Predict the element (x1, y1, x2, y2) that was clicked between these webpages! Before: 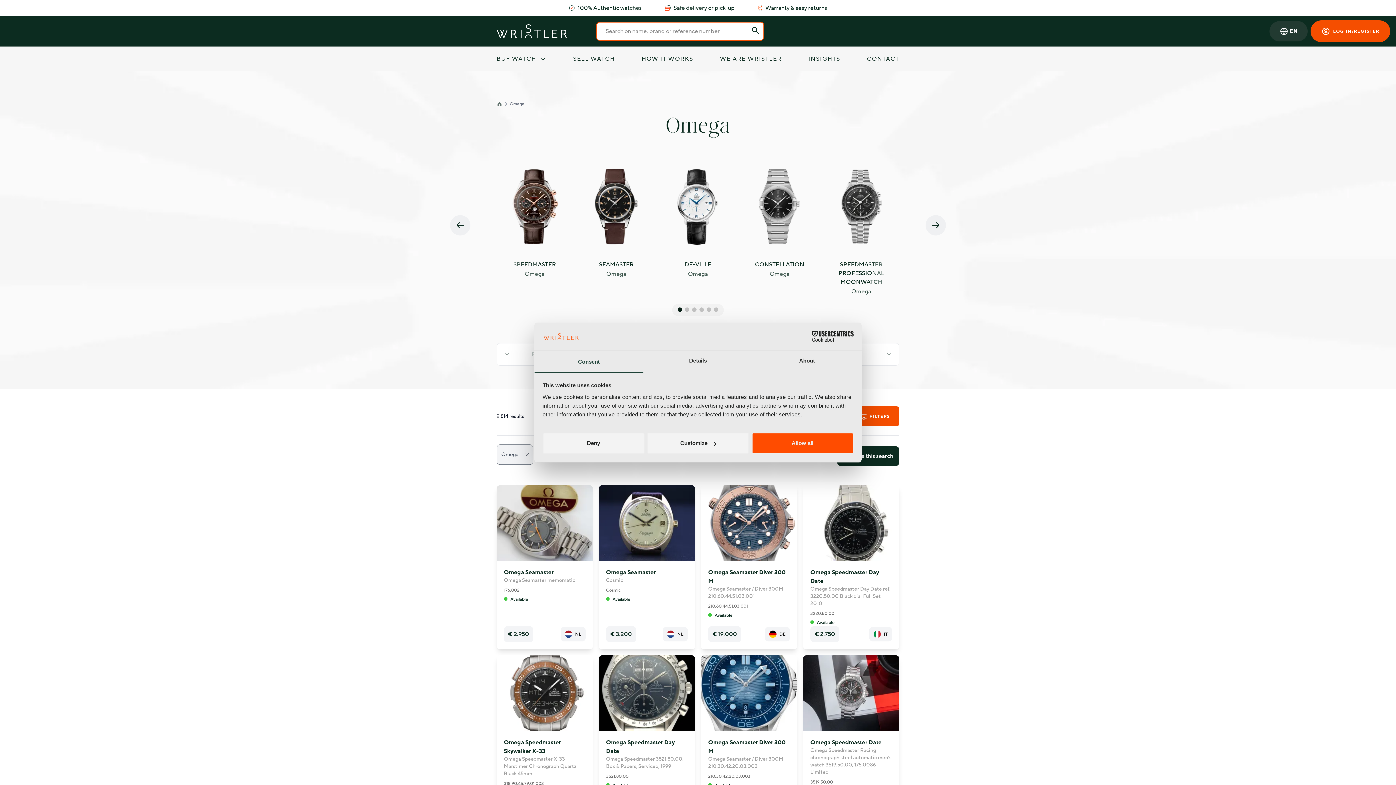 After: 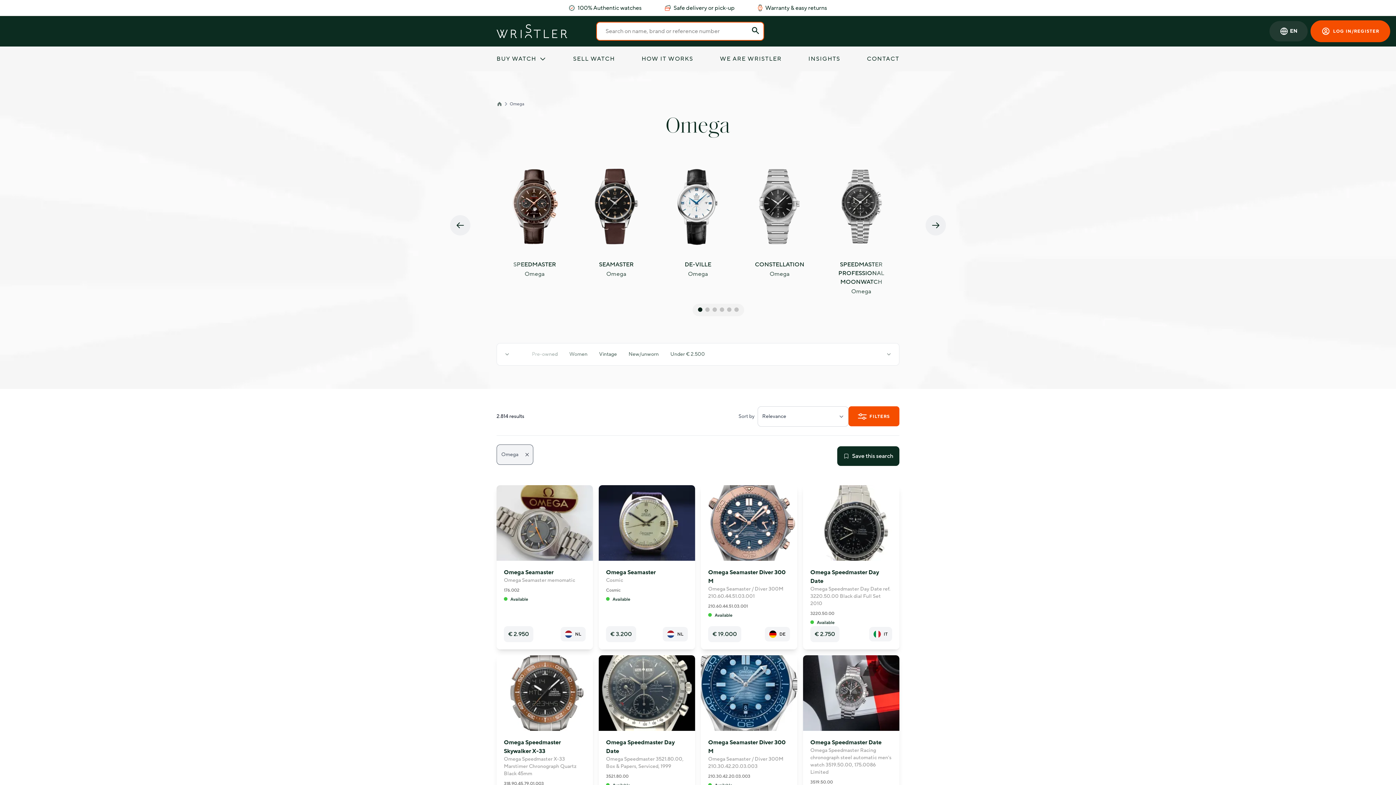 Action: bbox: (509, 101, 524, 106) label: Omega